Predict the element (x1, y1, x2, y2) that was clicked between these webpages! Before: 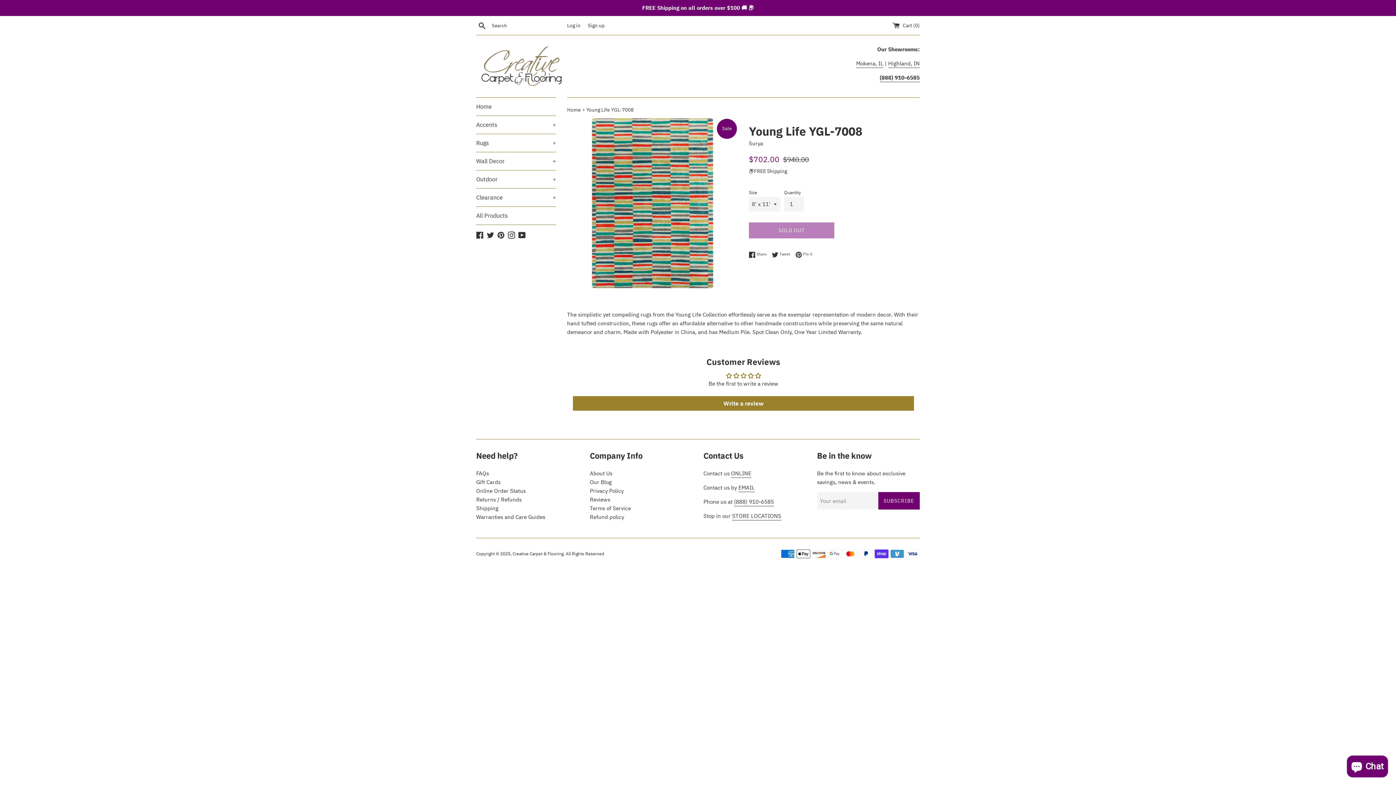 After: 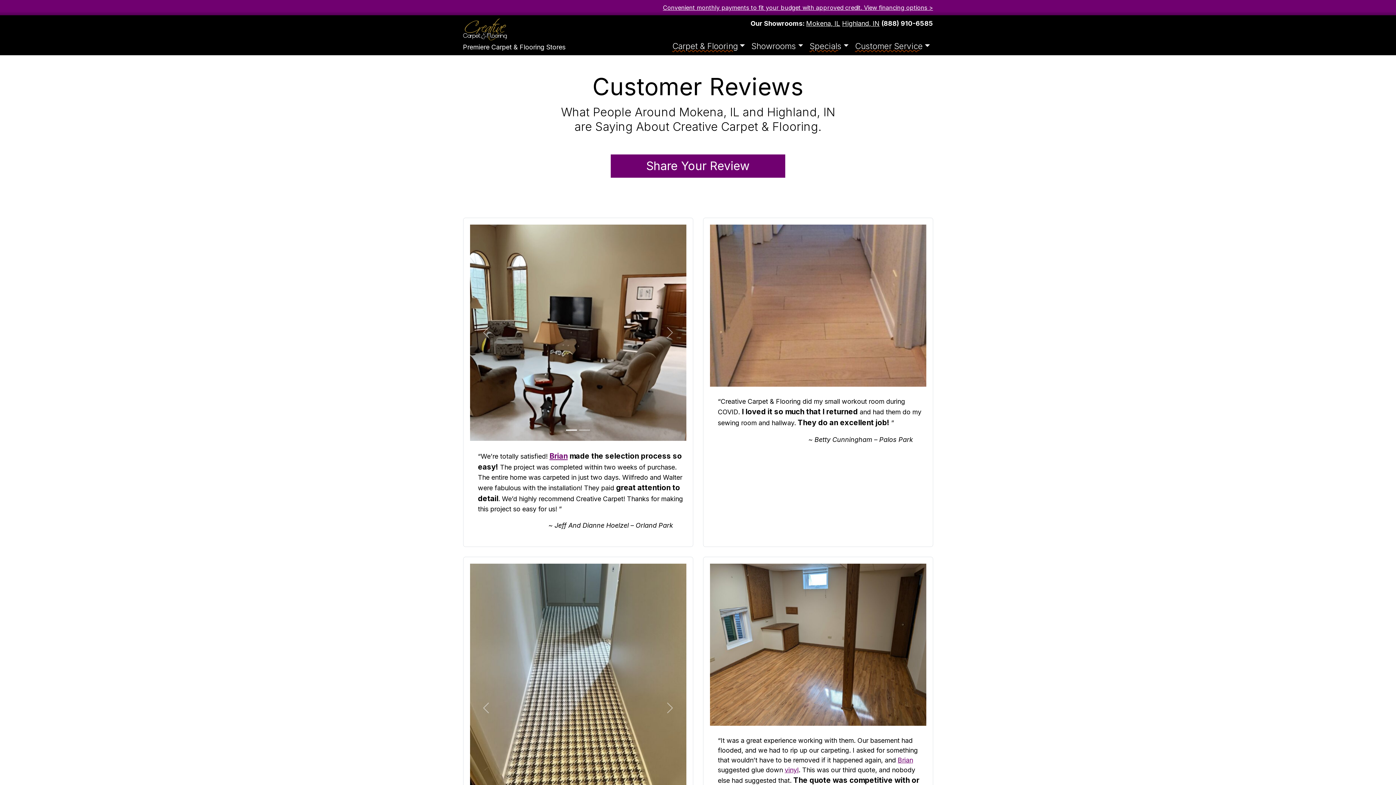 Action: label: Reviews bbox: (590, 496, 610, 503)